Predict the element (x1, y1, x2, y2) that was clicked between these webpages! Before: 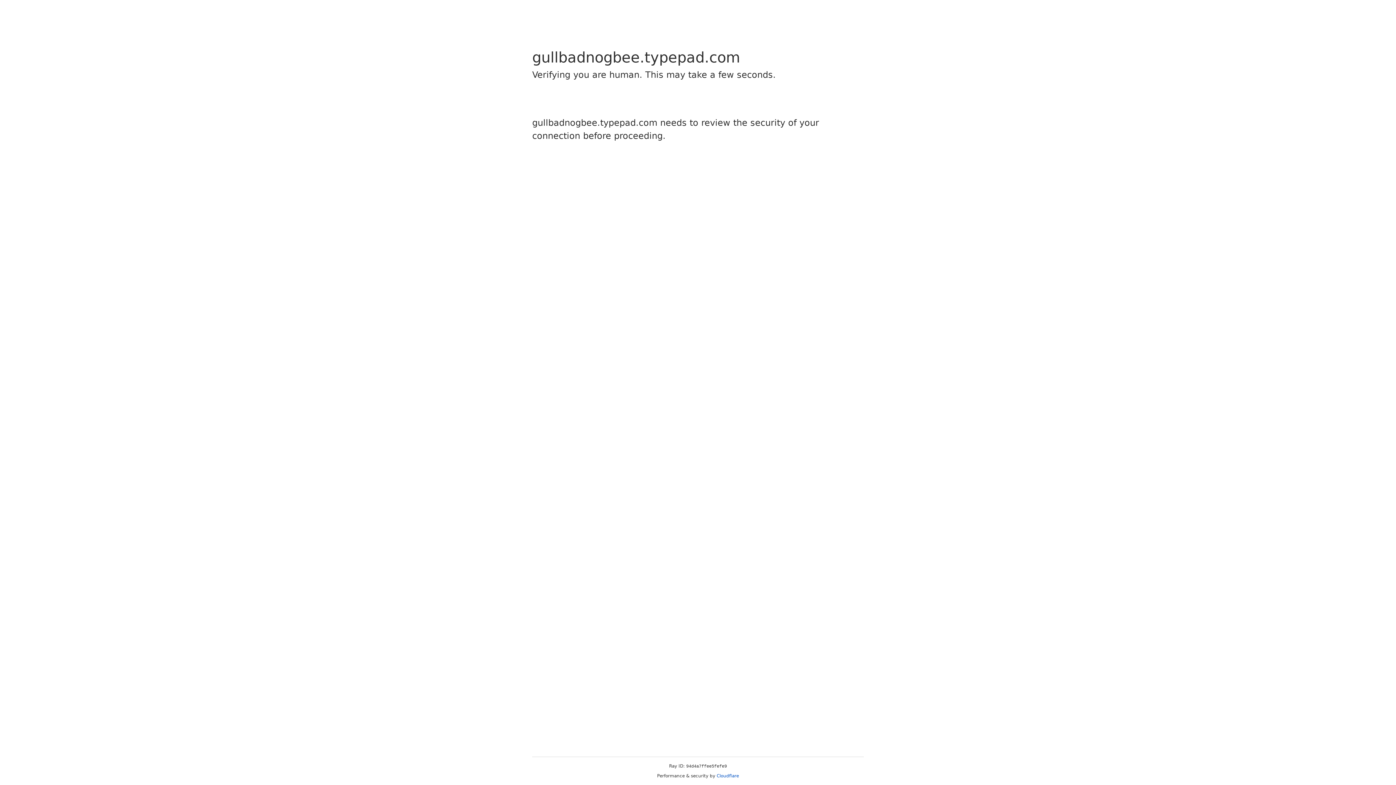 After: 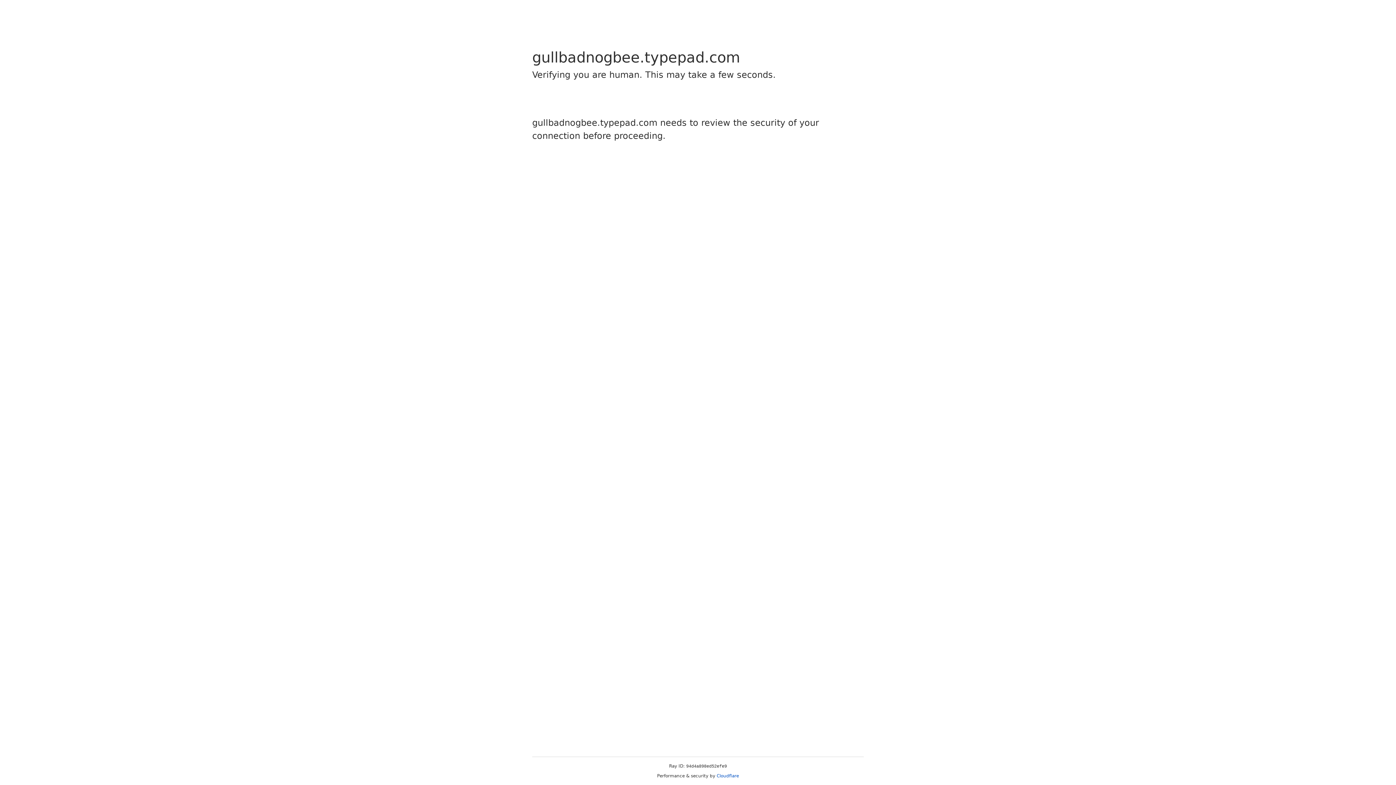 Action: label: Cloudflare bbox: (716, 773, 739, 778)